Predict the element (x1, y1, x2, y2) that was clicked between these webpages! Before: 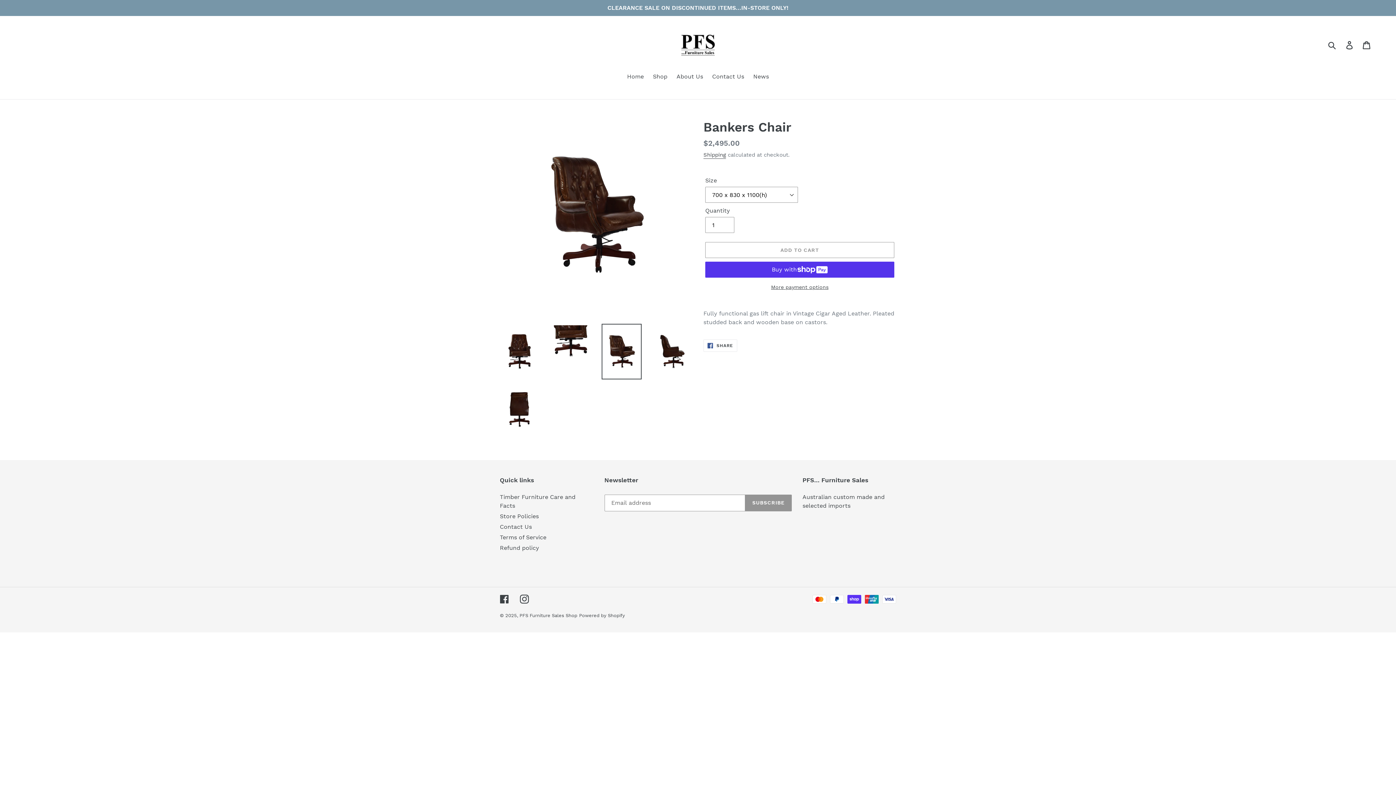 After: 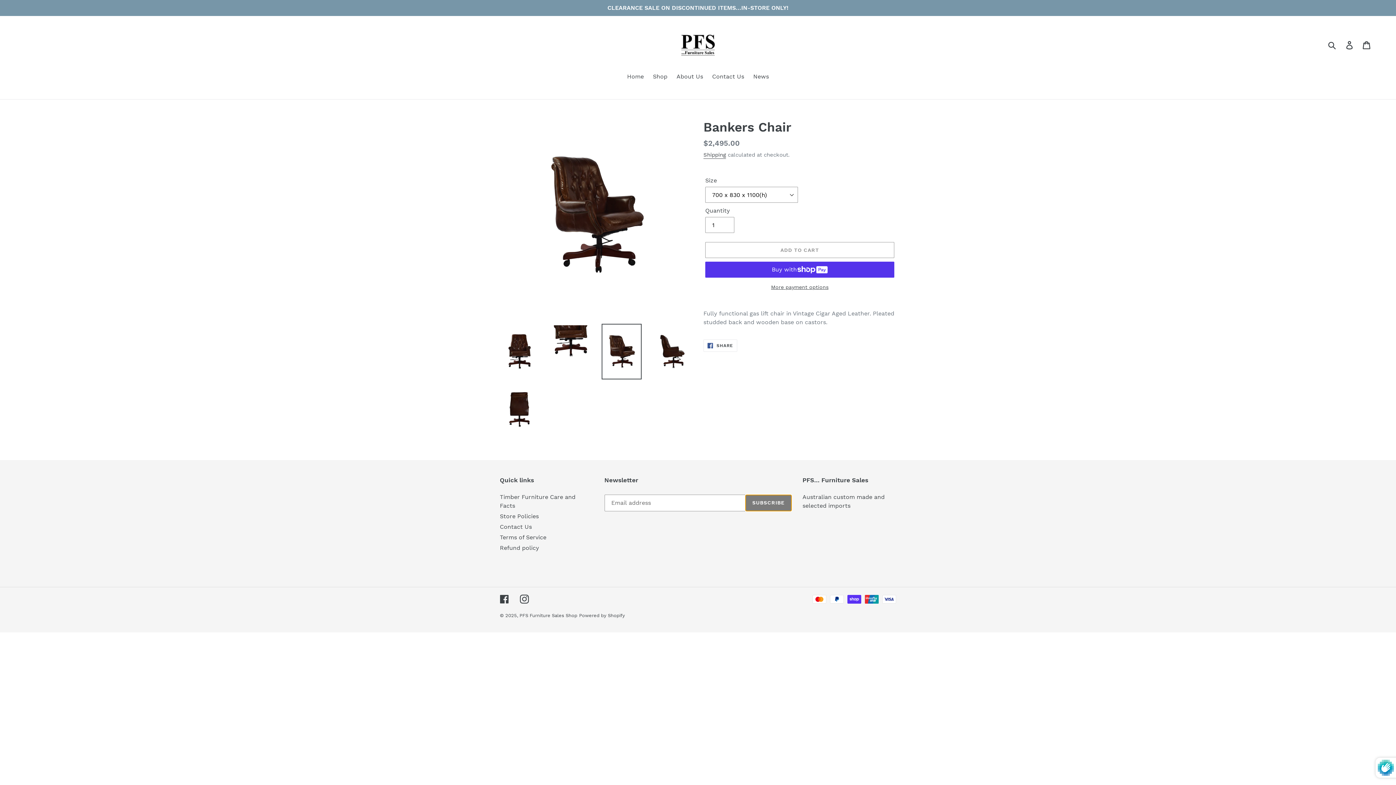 Action: label: SUBSCRIBE bbox: (745, 494, 791, 511)